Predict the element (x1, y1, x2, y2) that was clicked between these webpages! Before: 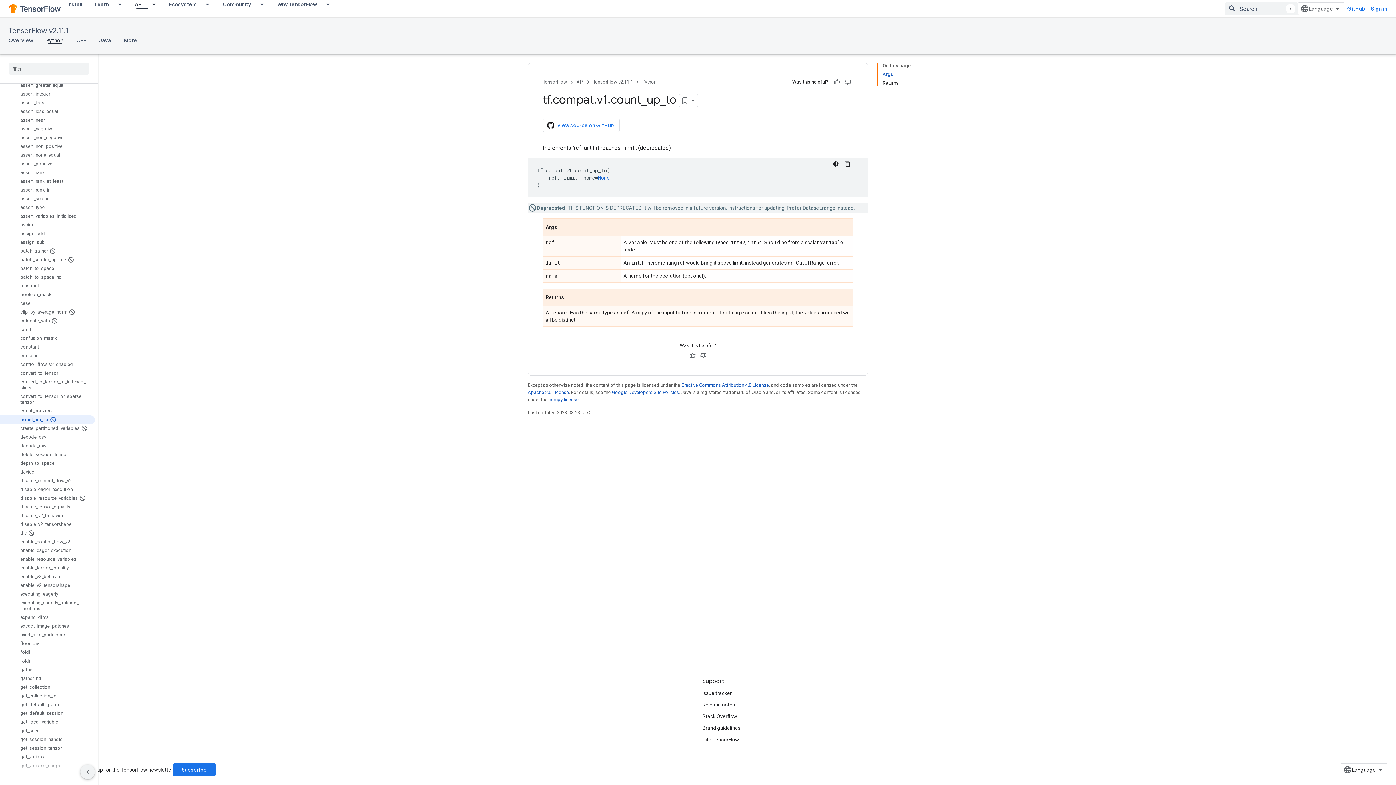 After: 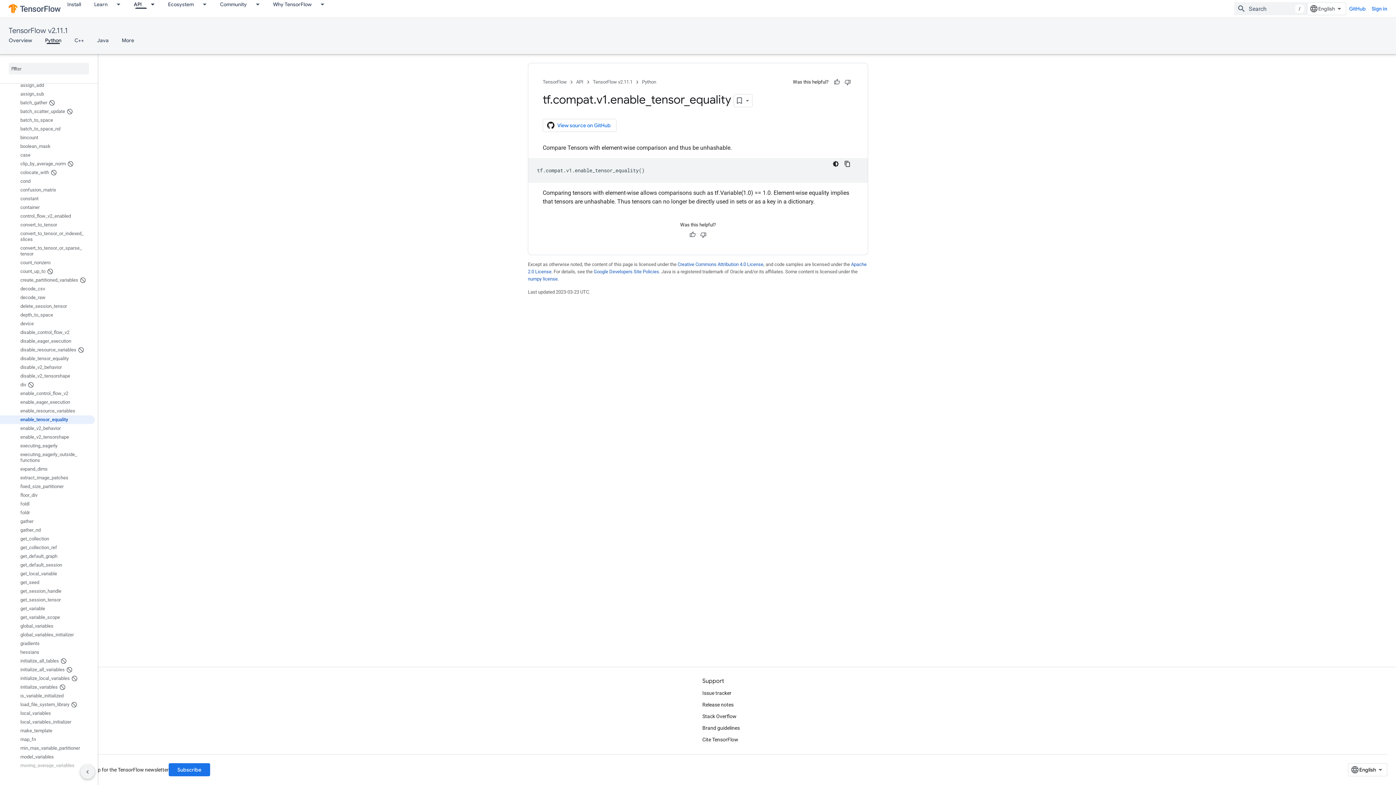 Action: label: enable_tensor_equality bbox: (0, 564, 94, 572)